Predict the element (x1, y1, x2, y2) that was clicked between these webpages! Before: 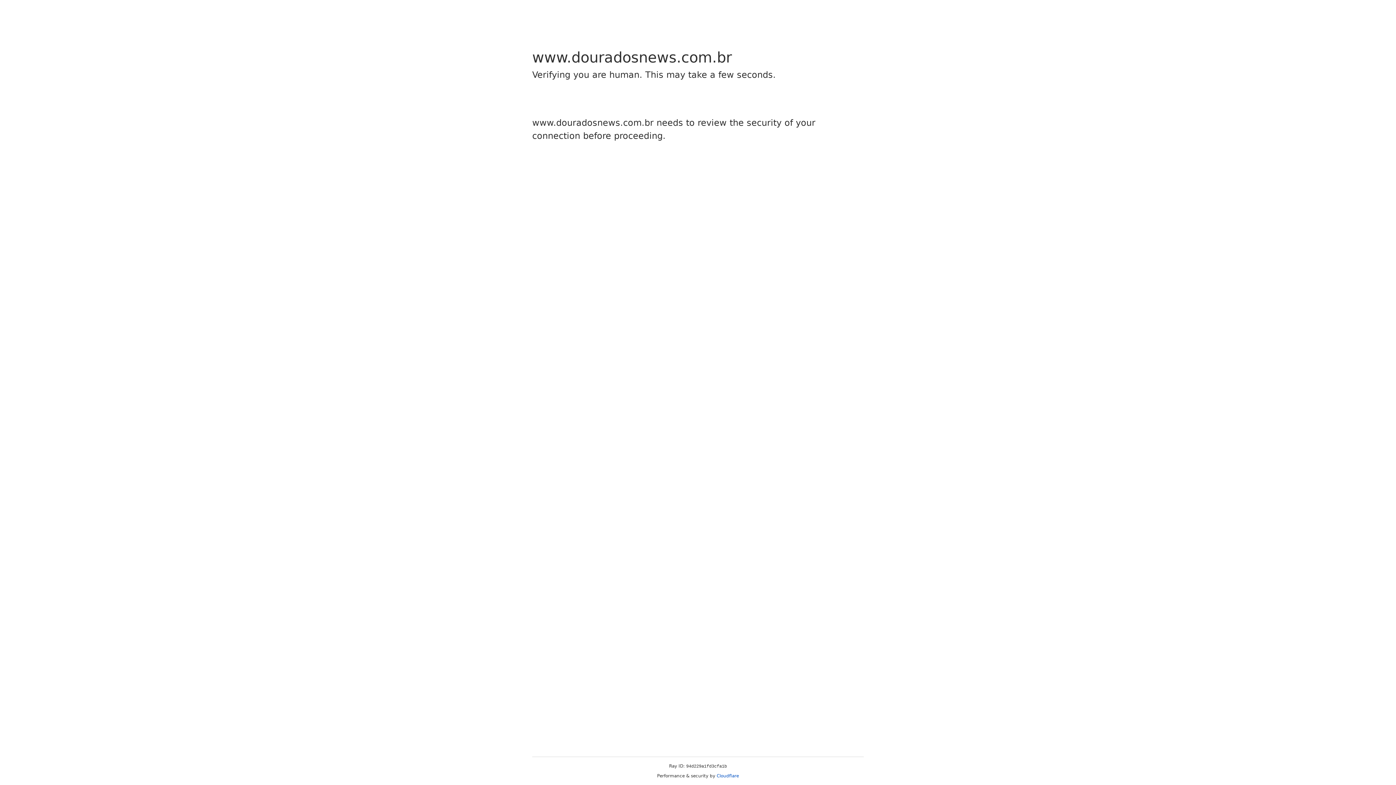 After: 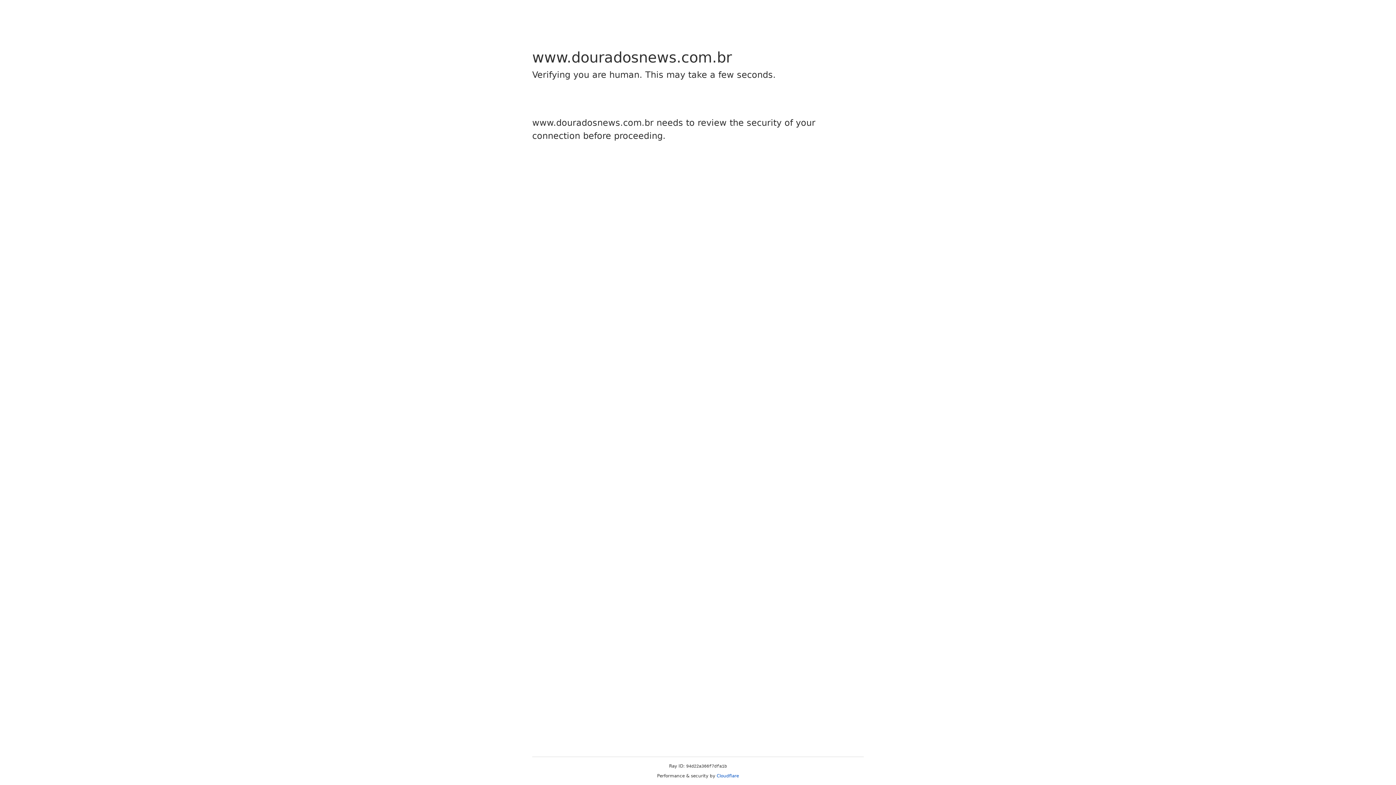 Action: label: Cloudflare bbox: (716, 773, 739, 778)